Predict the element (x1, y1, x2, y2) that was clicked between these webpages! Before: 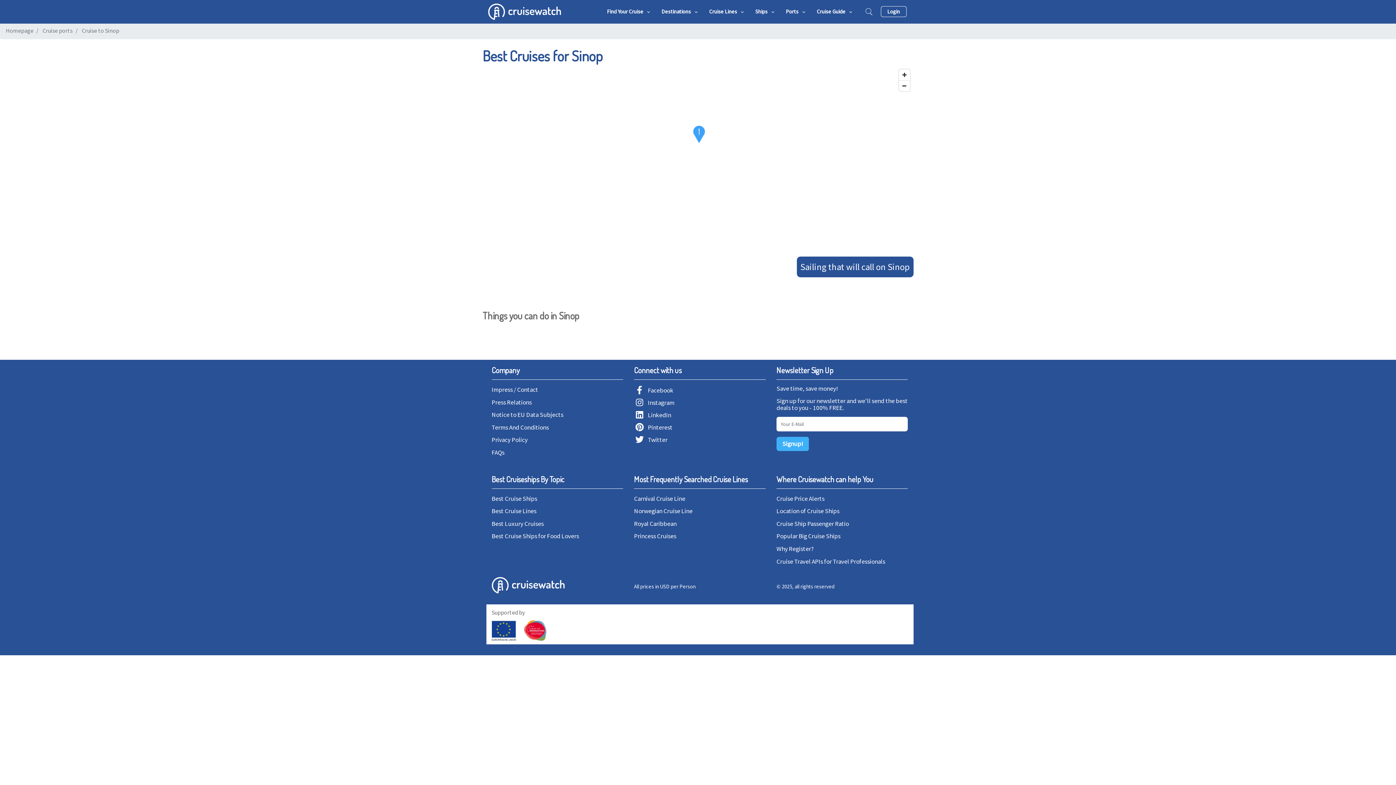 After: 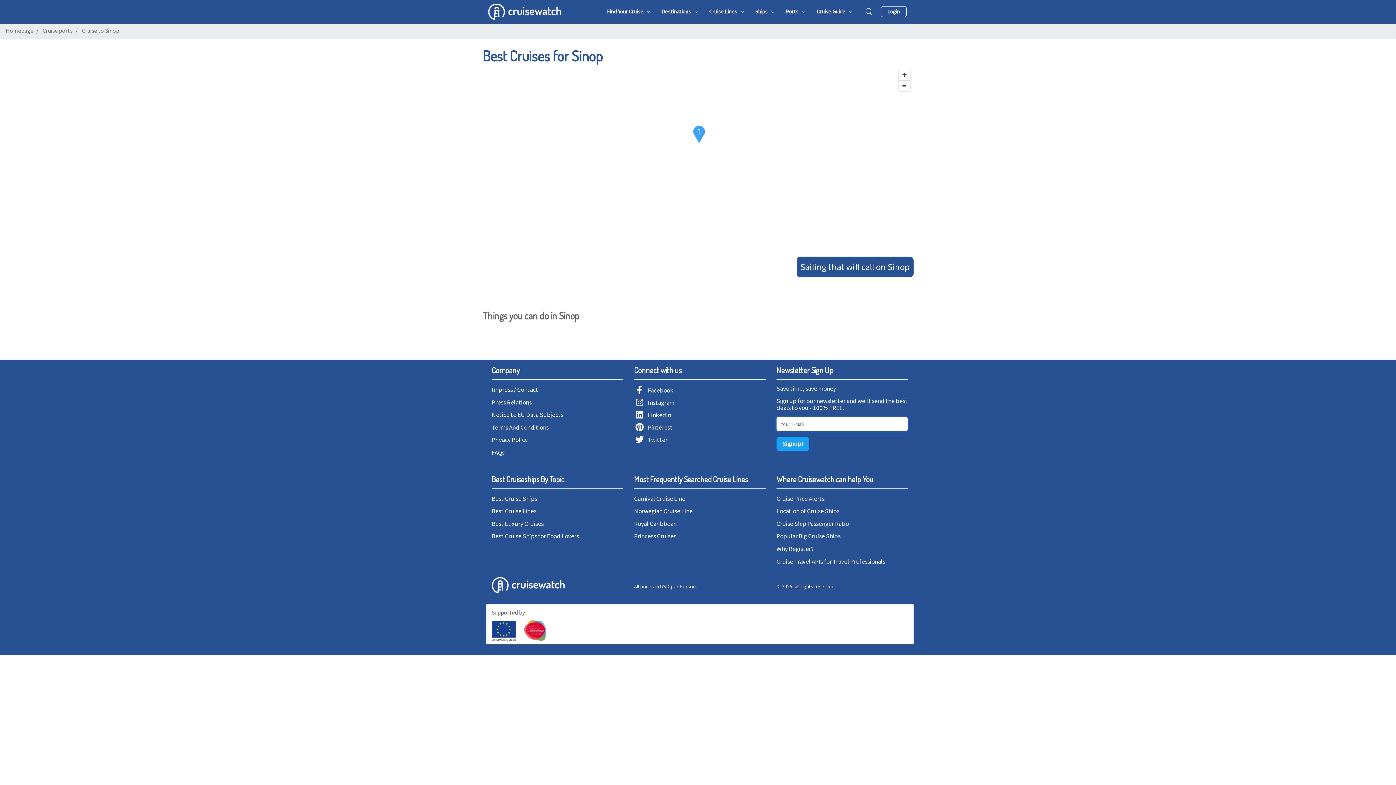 Action: bbox: (776, 437, 809, 451) label: Signup!